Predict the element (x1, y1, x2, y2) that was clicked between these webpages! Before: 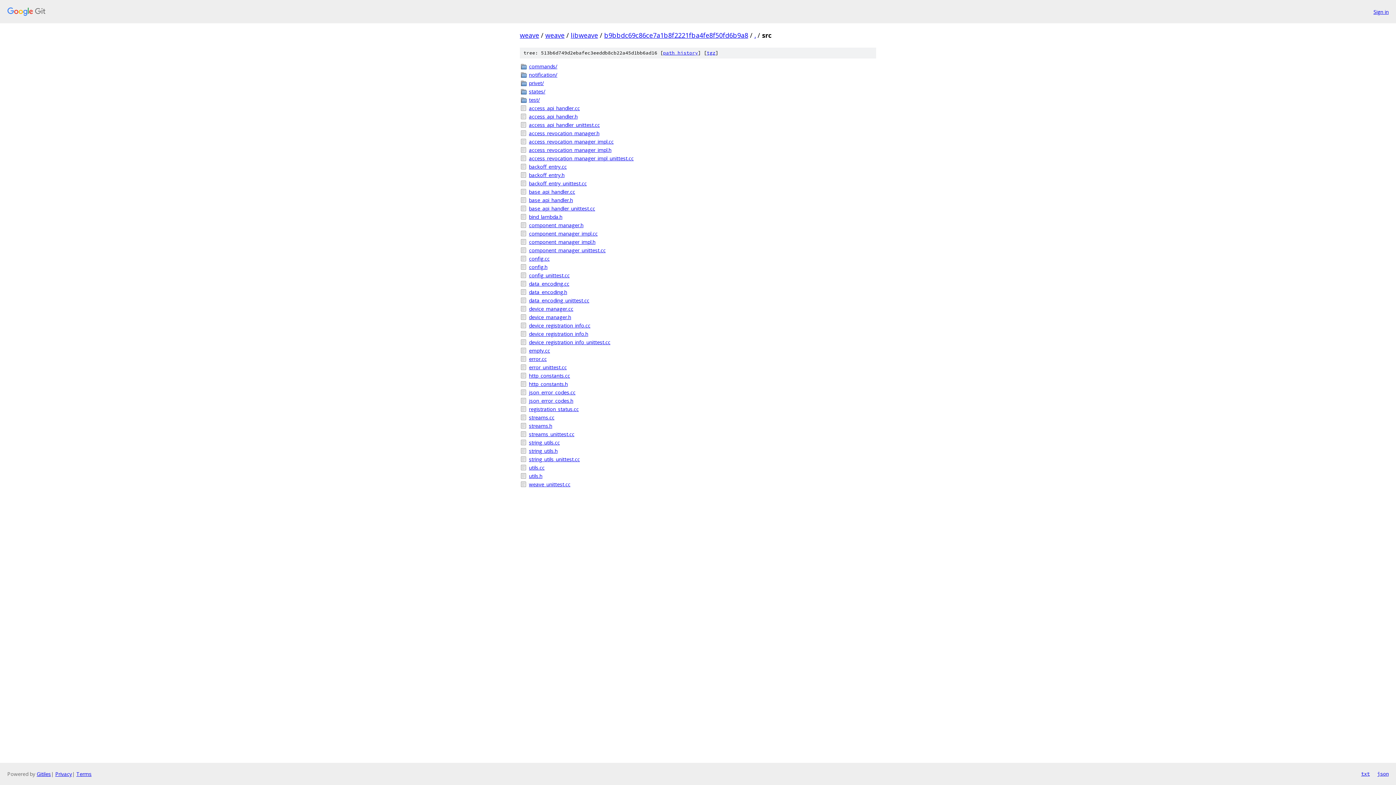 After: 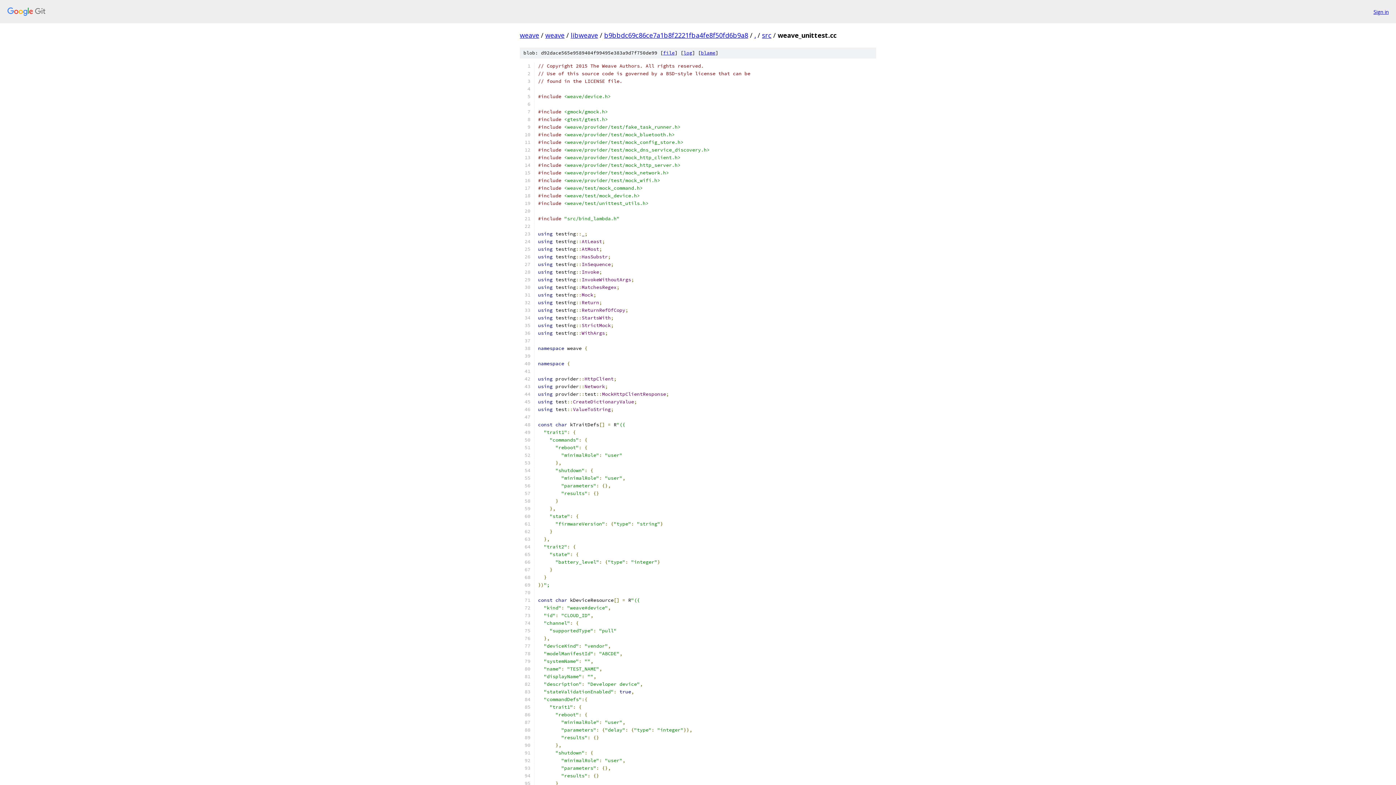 Action: label: weave_unittest.cc bbox: (529, 480, 876, 488)